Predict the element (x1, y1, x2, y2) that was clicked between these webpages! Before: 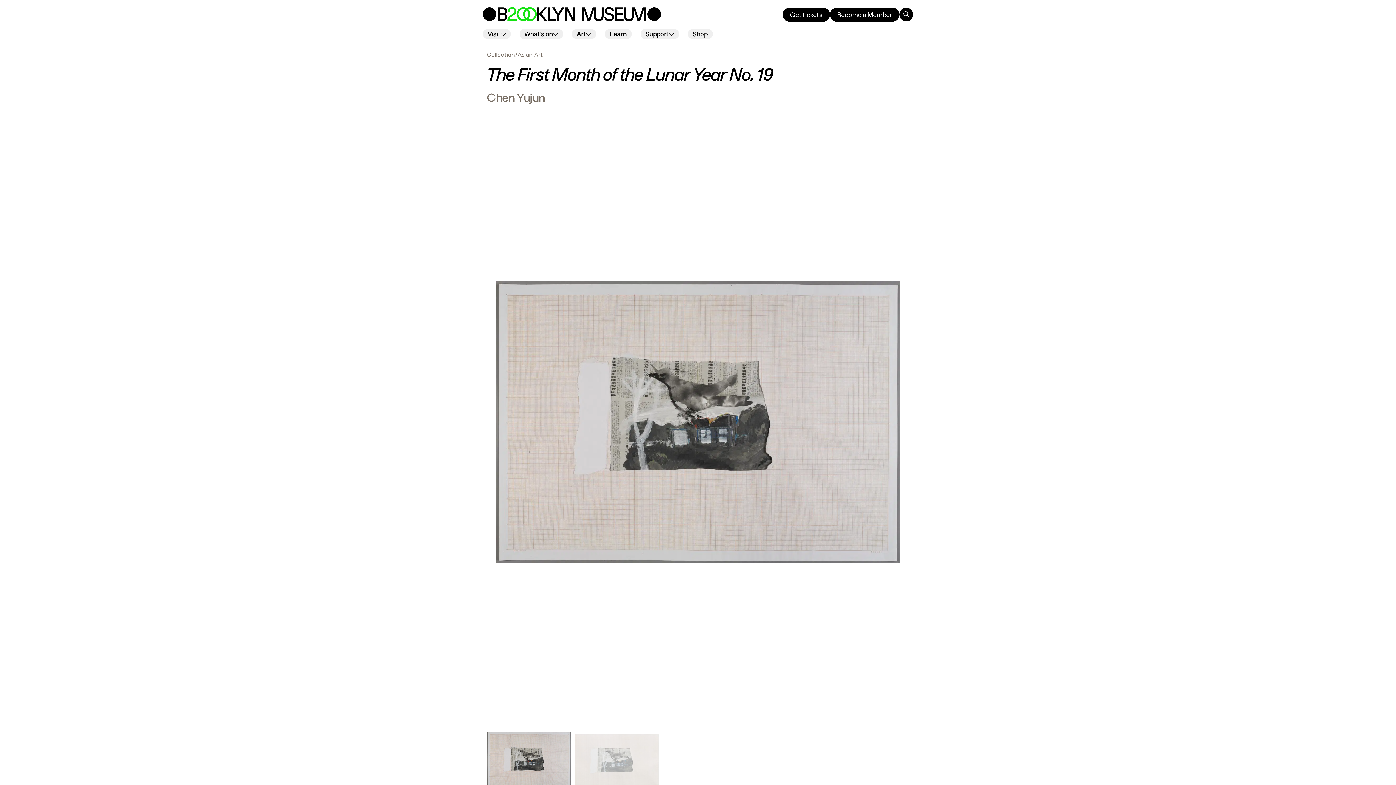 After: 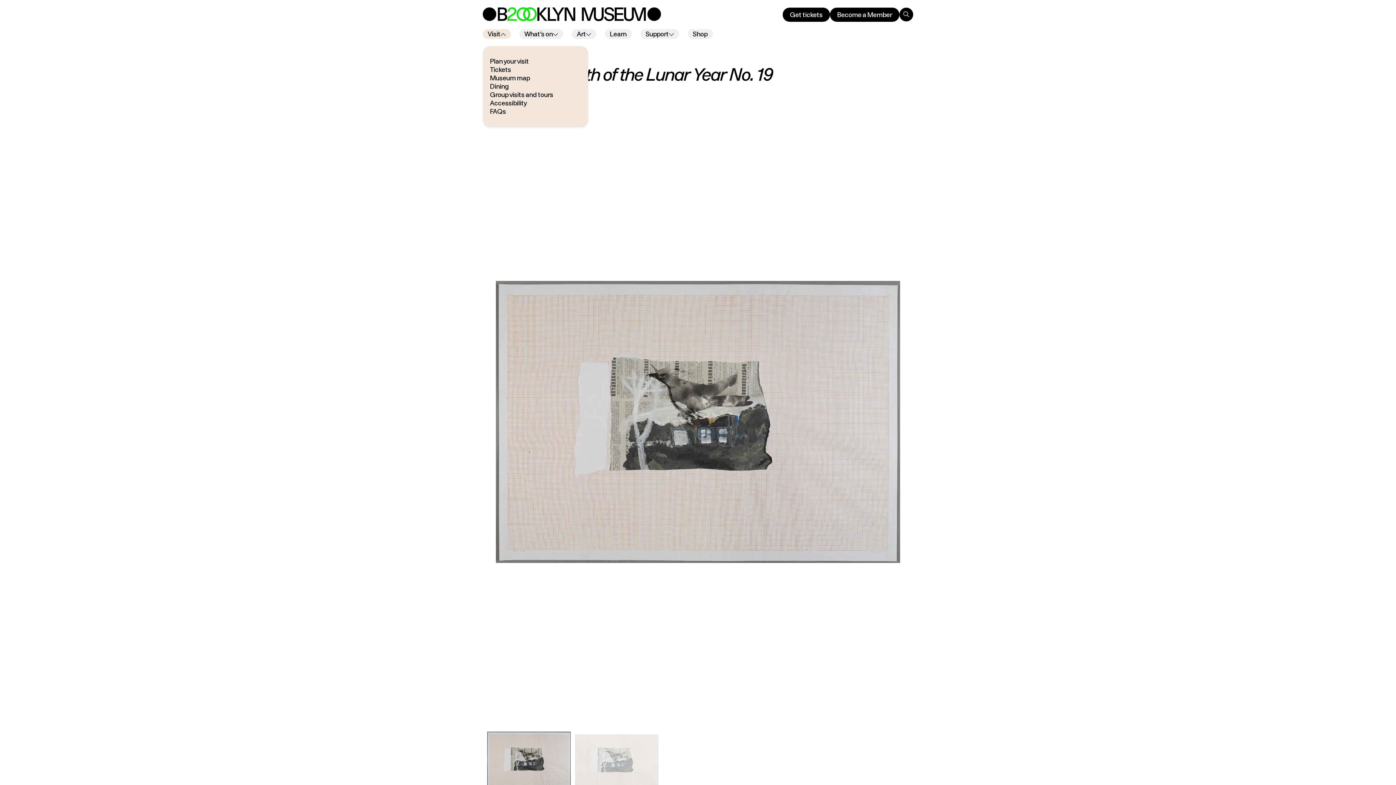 Action: label: Visit bbox: (482, 29, 510, 38)